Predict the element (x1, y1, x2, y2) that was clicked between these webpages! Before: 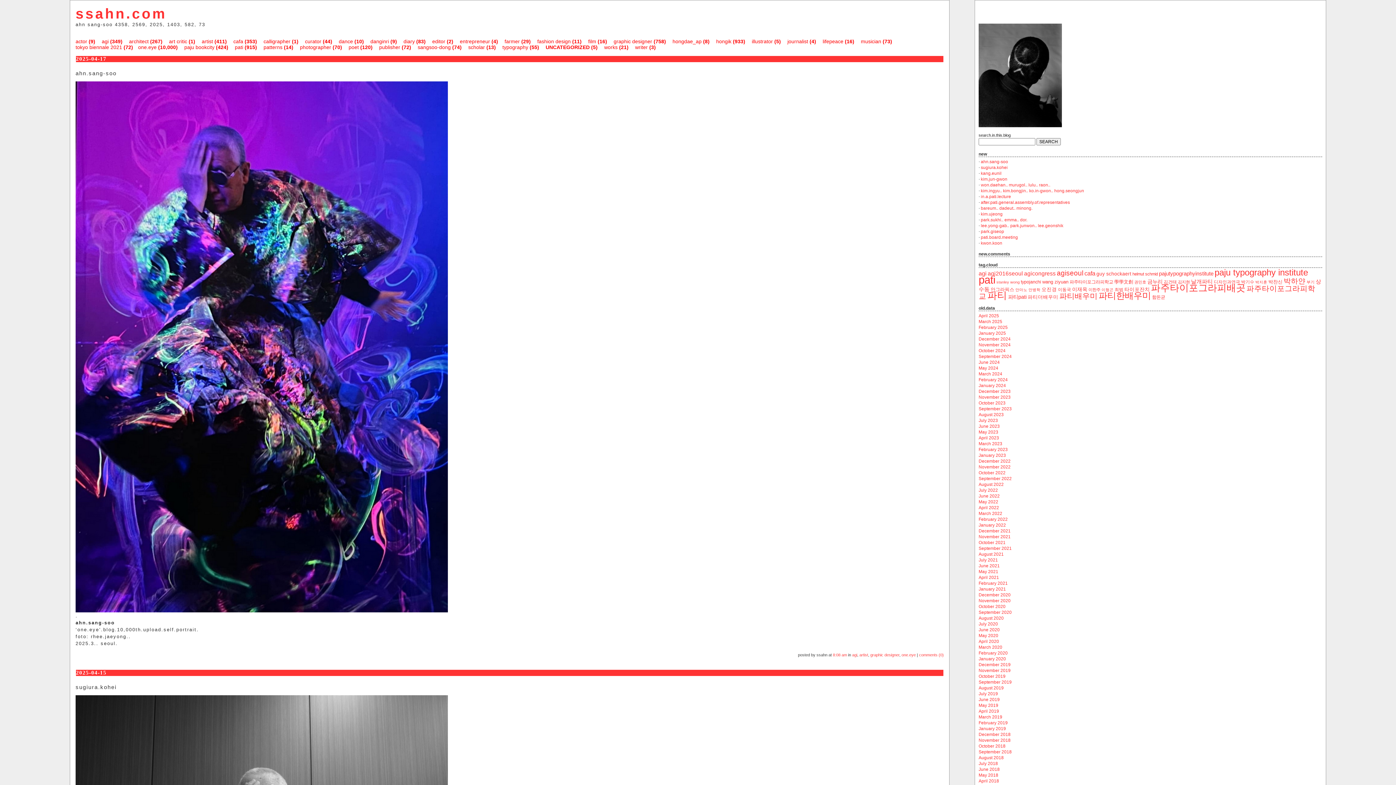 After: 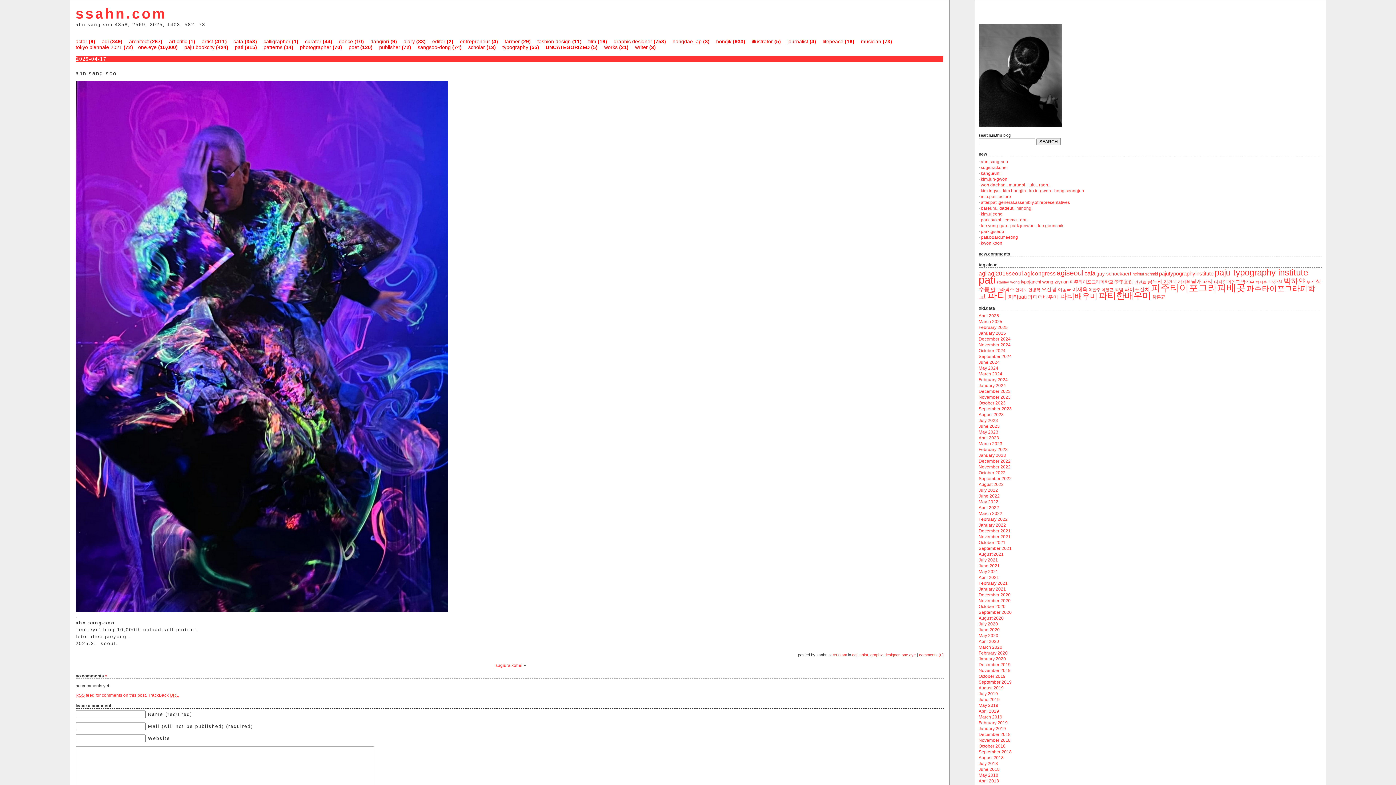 Action: bbox: (919, 653, 944, 657) label: comments (0)